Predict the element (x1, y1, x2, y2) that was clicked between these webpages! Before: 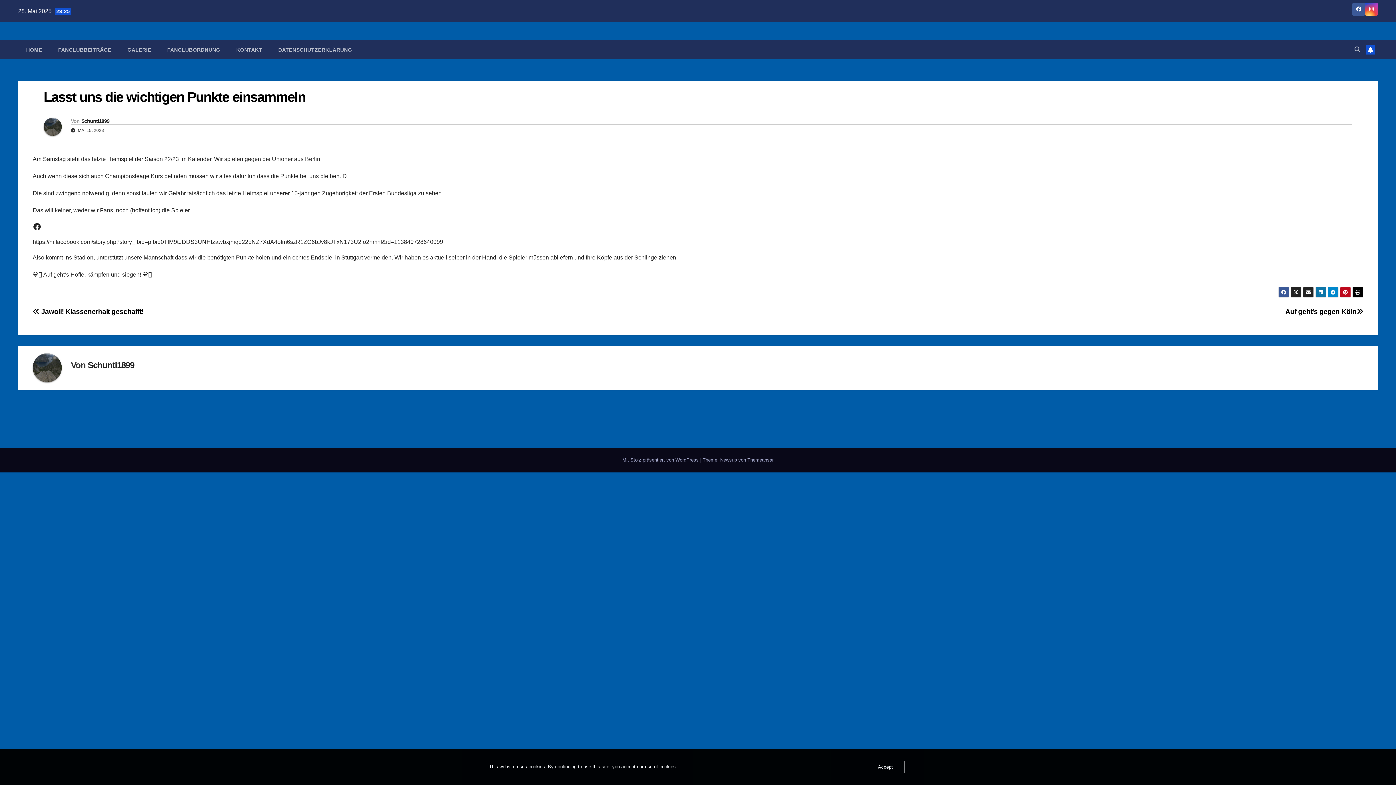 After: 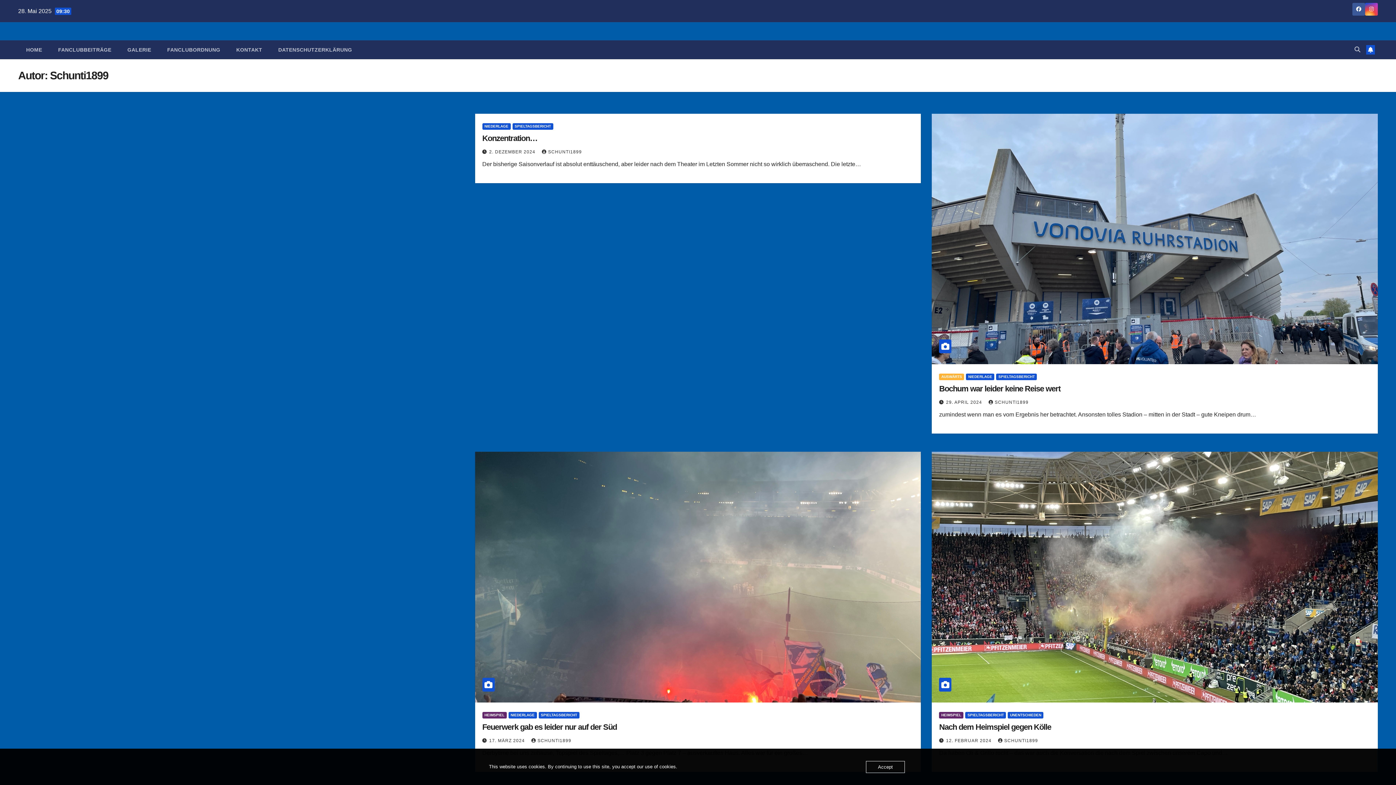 Action: bbox: (43, 117, 70, 136)